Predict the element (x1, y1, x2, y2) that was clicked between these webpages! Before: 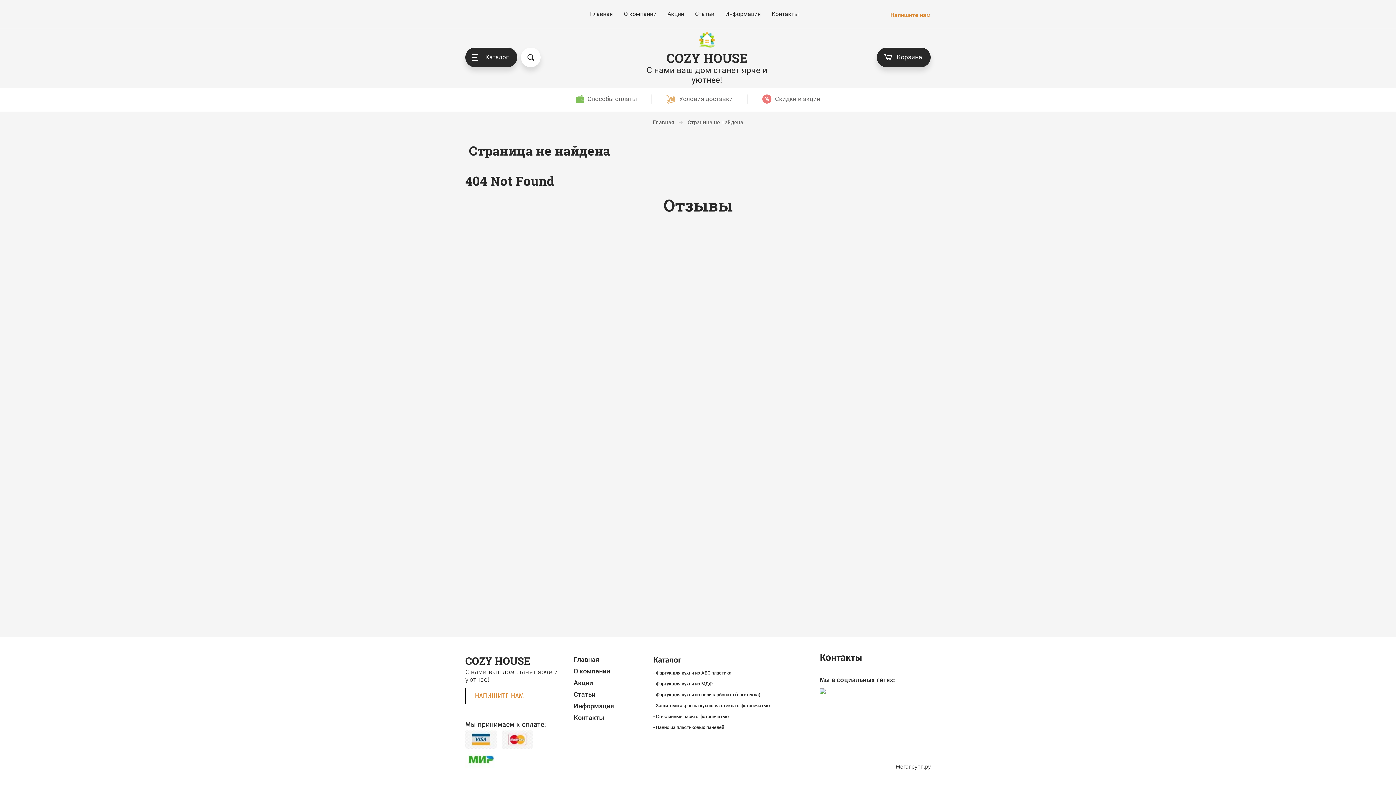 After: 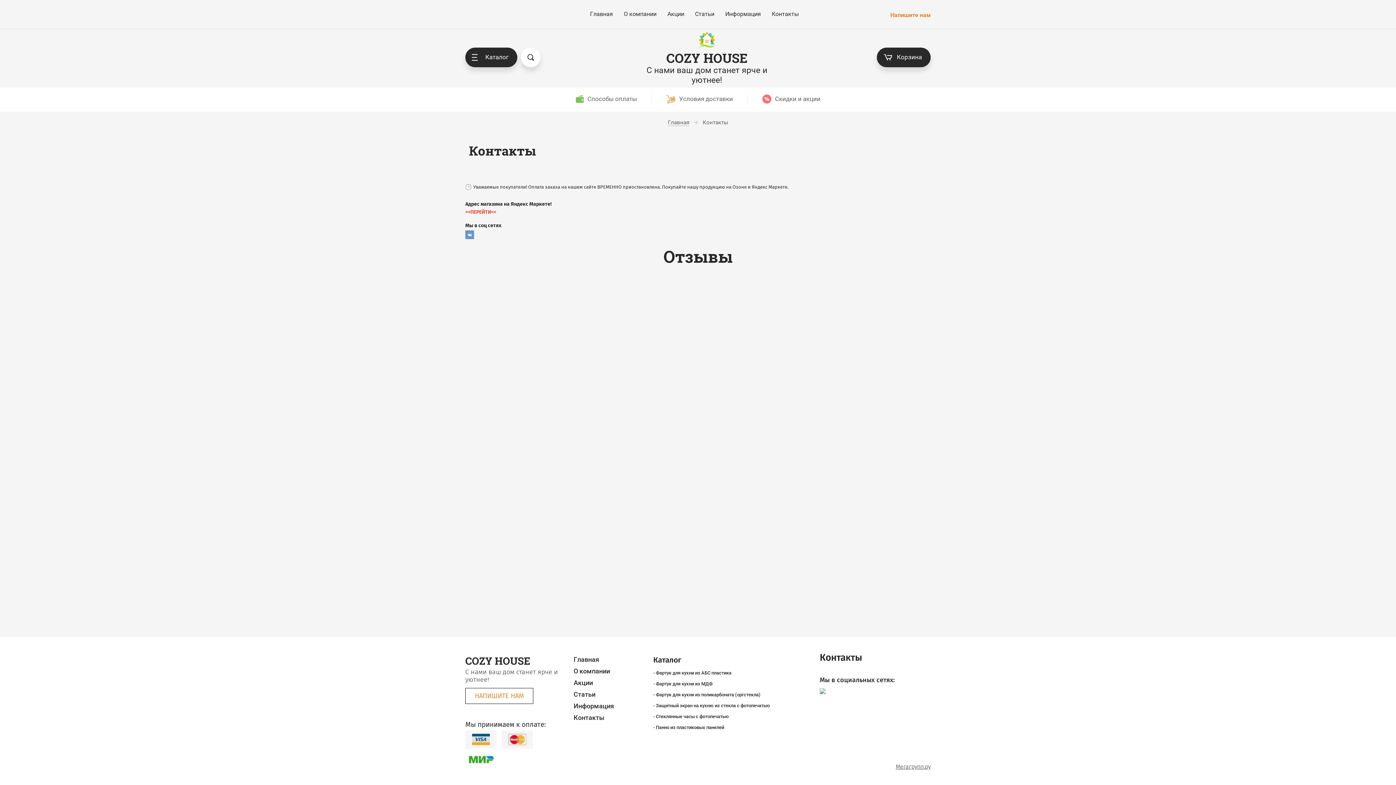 Action: label: Контакты bbox: (573, 714, 604, 722)